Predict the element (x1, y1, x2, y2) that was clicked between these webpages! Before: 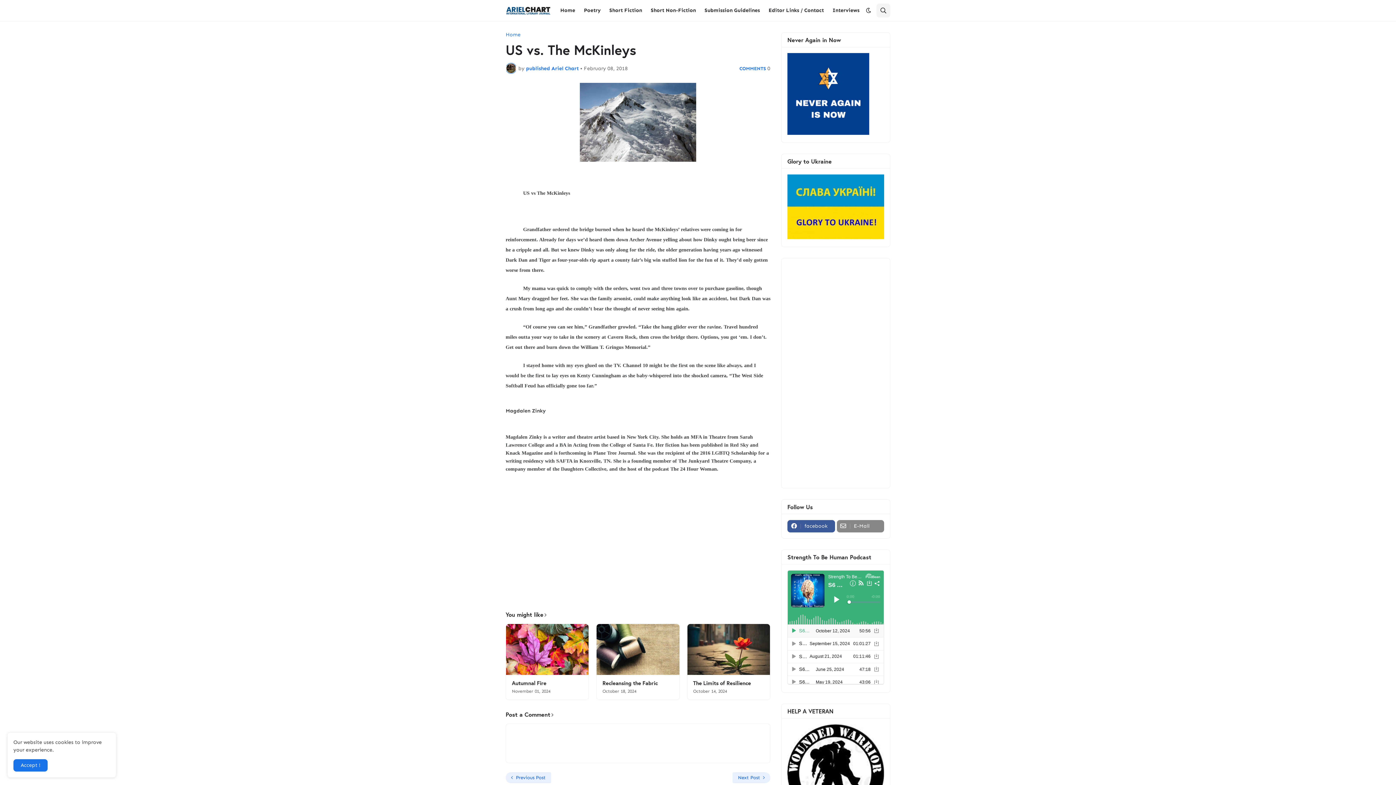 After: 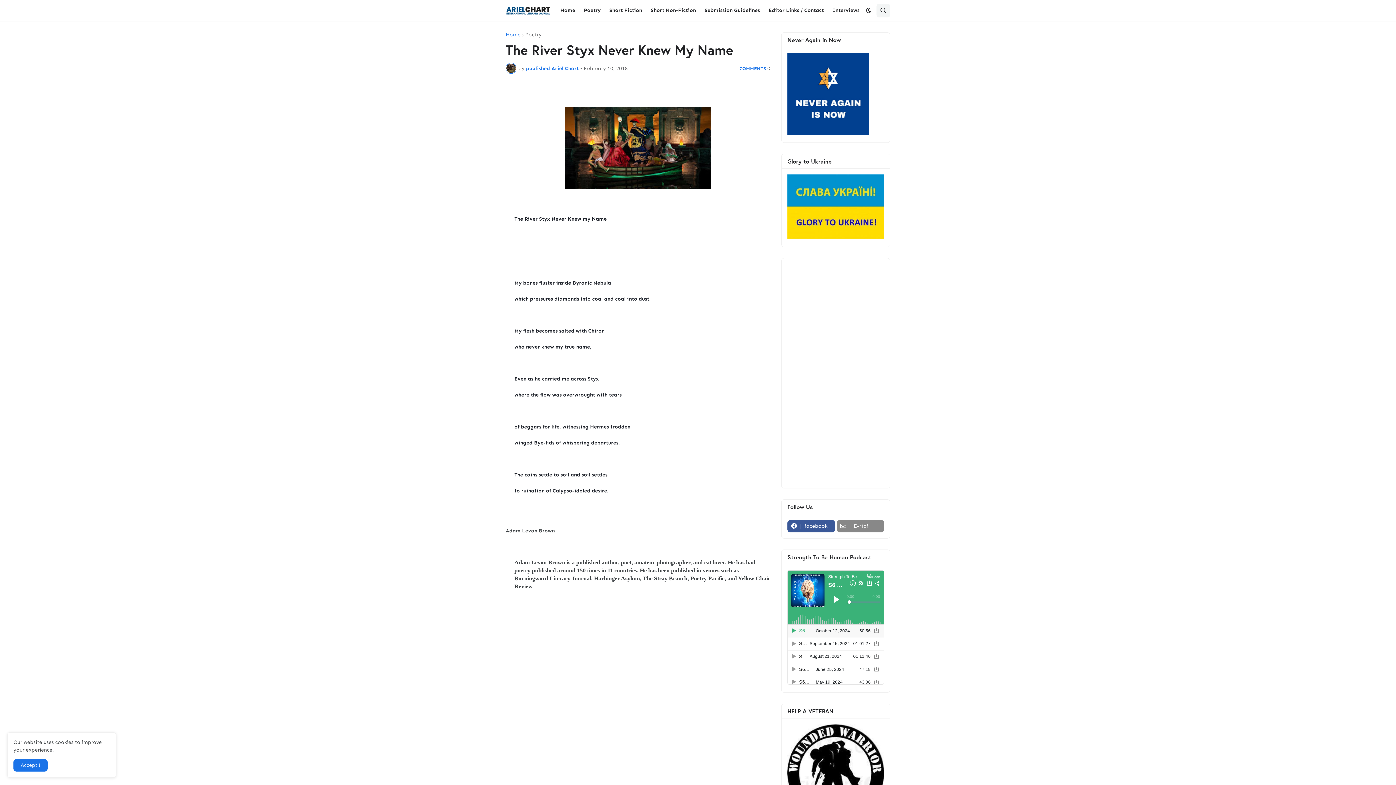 Action: label: Previous Post bbox: (505, 772, 551, 783)